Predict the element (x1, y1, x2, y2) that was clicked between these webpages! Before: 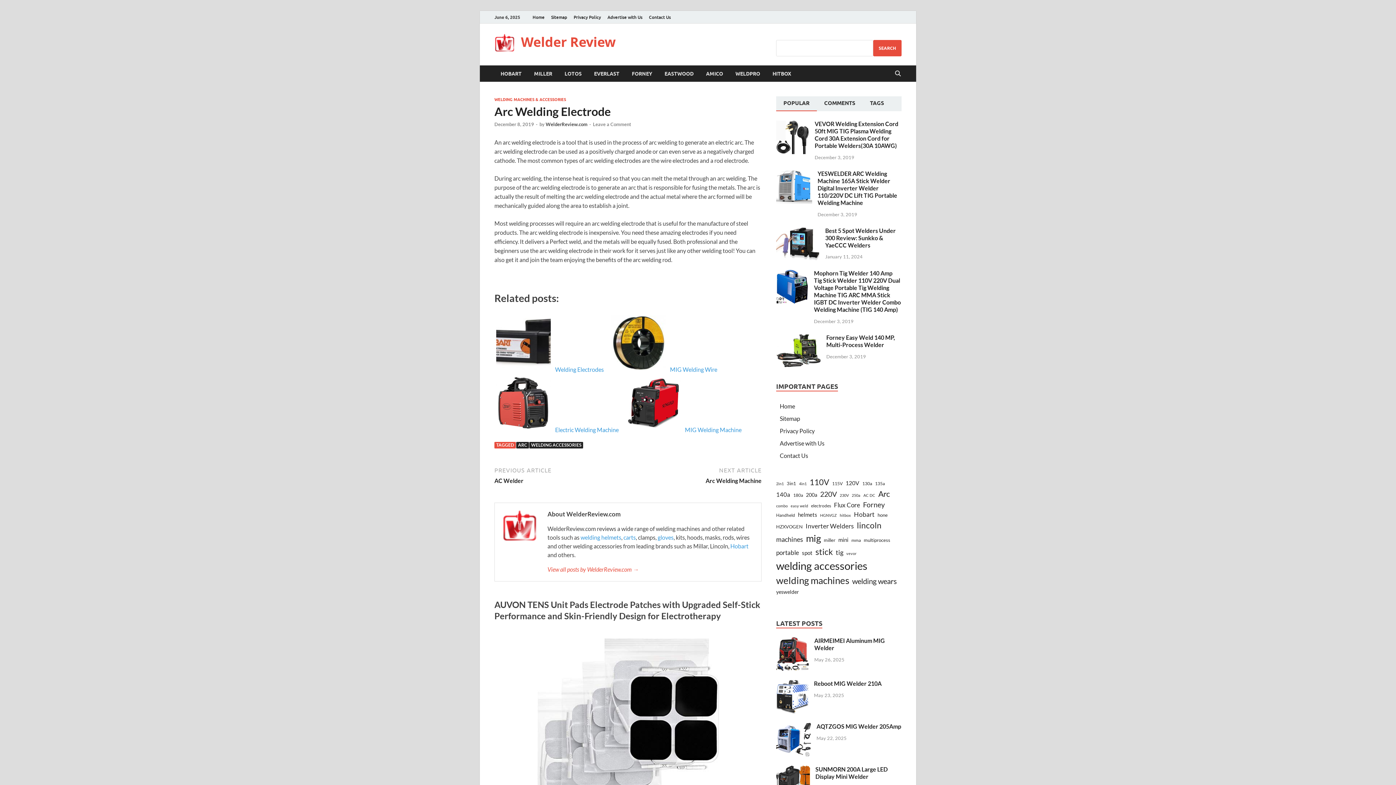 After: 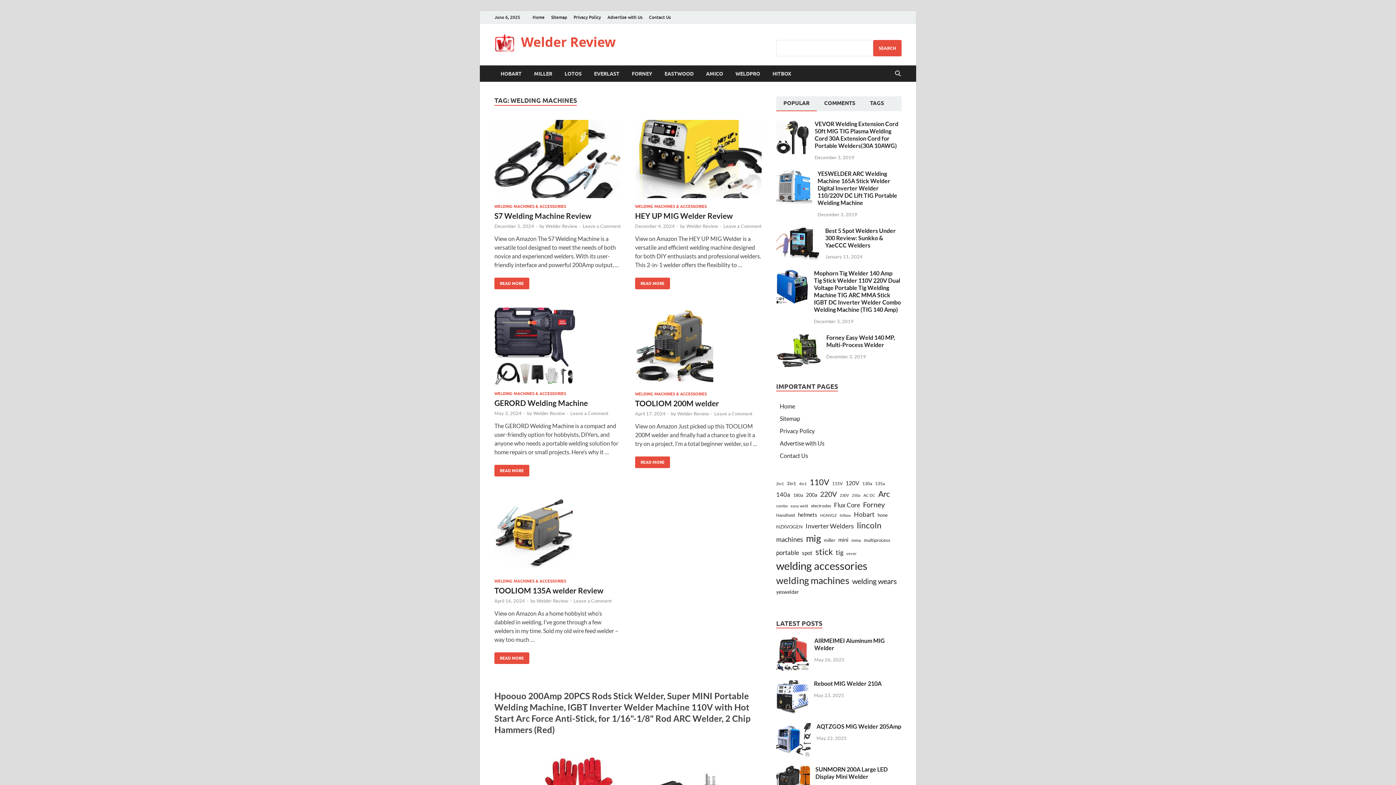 Action: label: welding machines (63 items) bbox: (776, 573, 849, 587)